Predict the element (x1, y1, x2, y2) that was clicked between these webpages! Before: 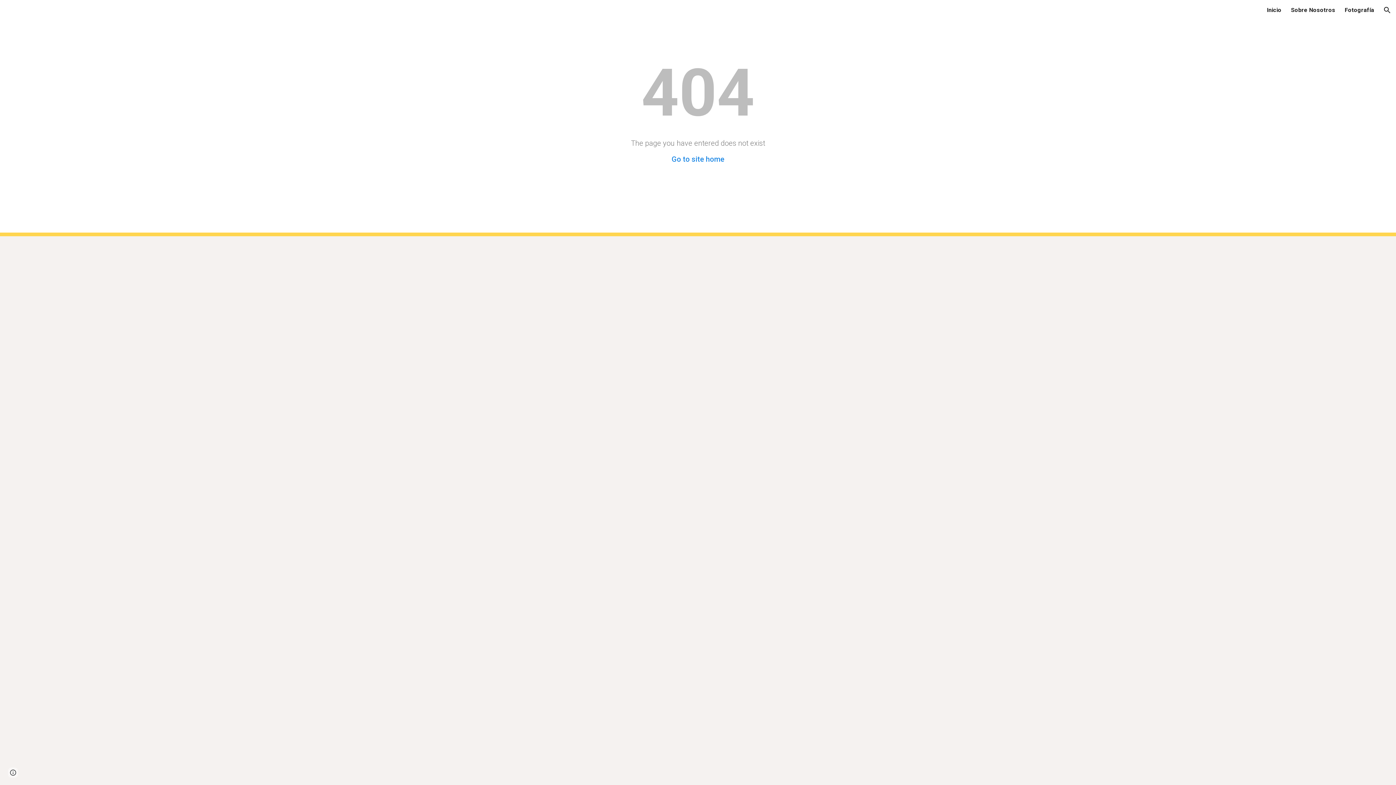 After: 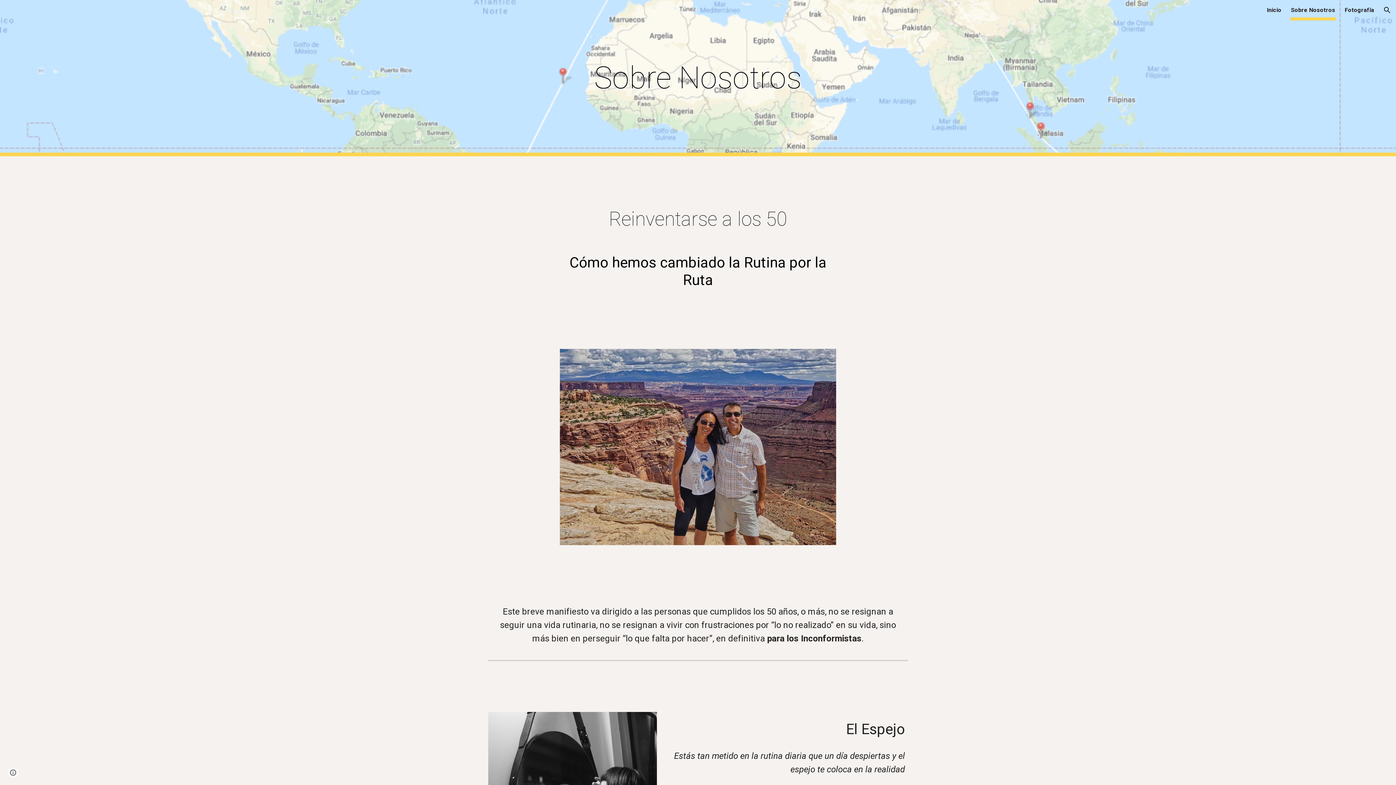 Action: label: Sobre Nosotros bbox: (1291, 5, 1335, 15)